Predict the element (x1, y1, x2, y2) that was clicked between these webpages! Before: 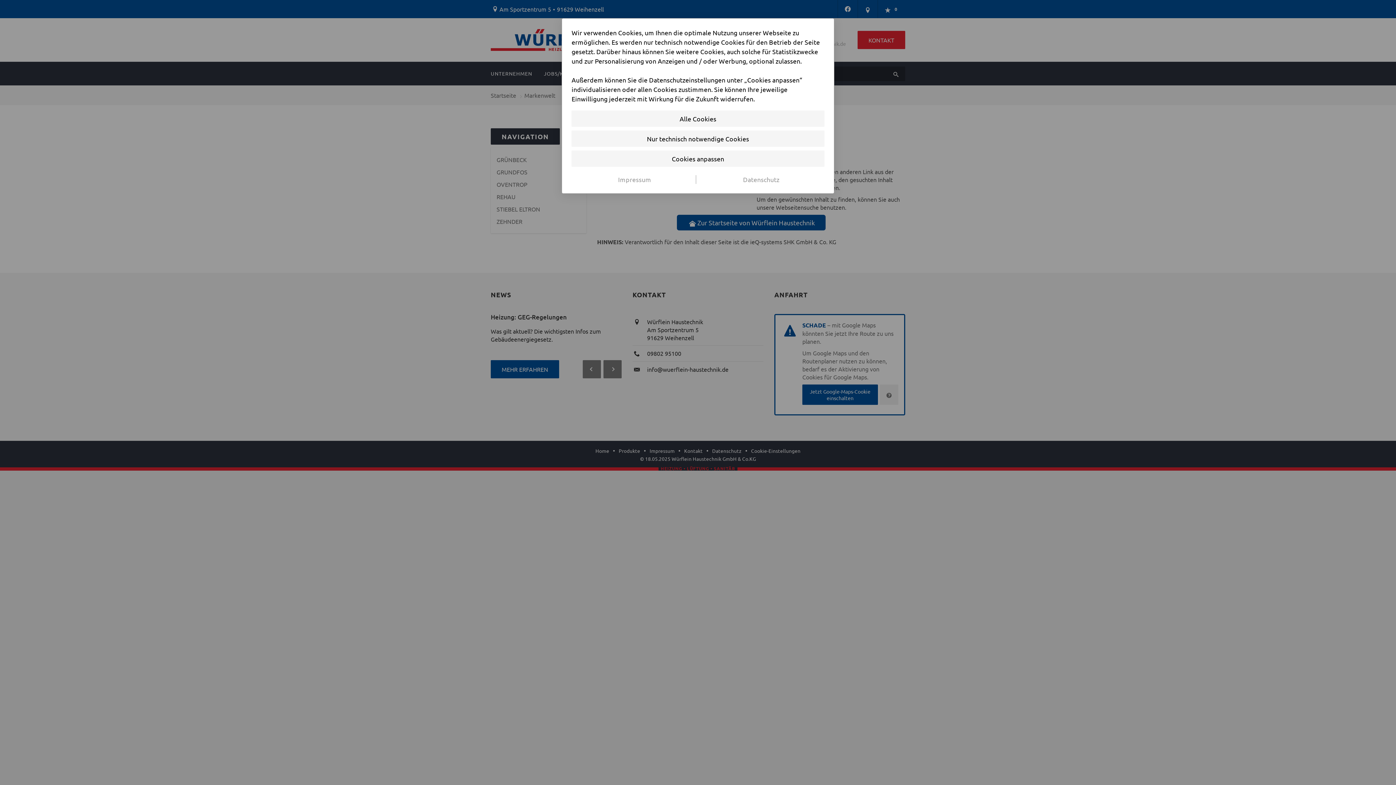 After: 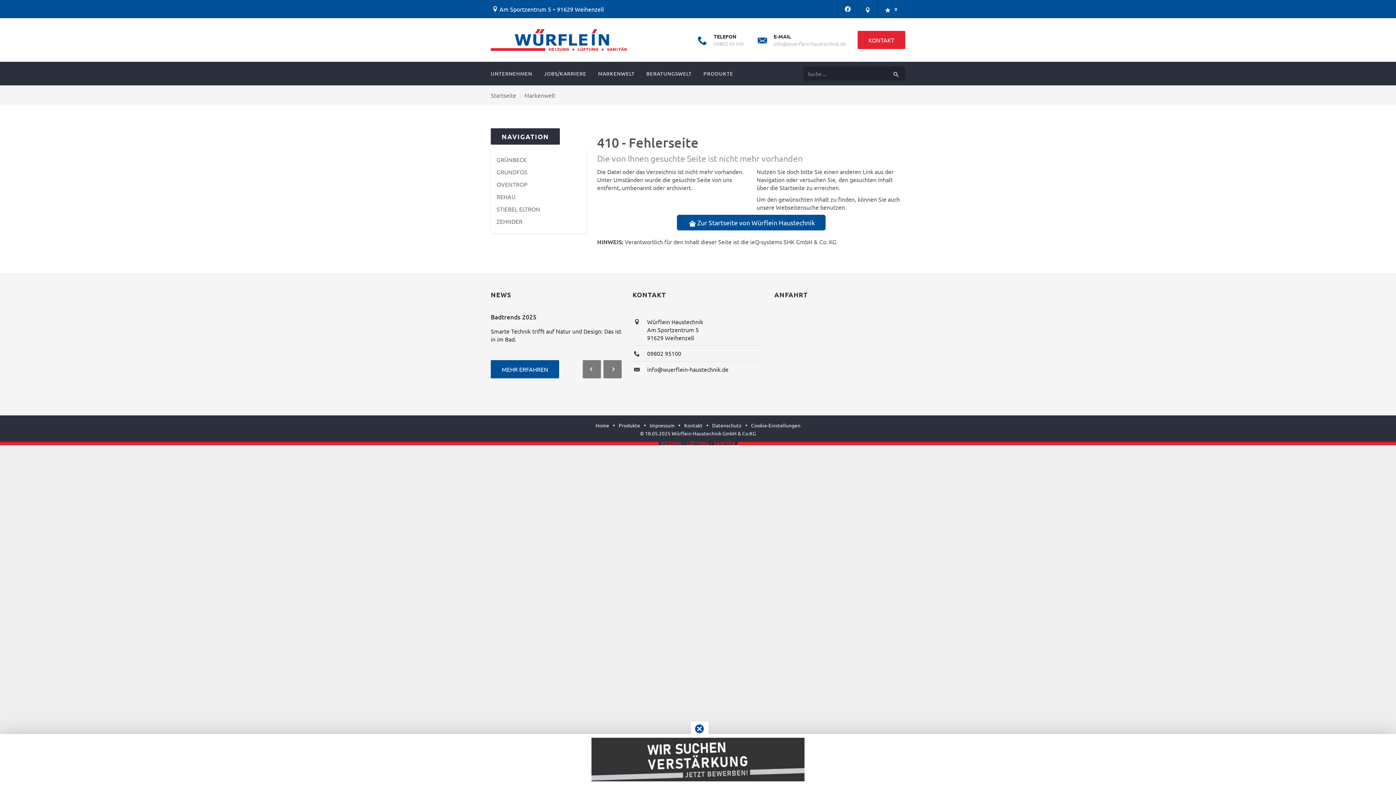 Action: bbox: (571, 110, 824, 126) label: Alle Cookies